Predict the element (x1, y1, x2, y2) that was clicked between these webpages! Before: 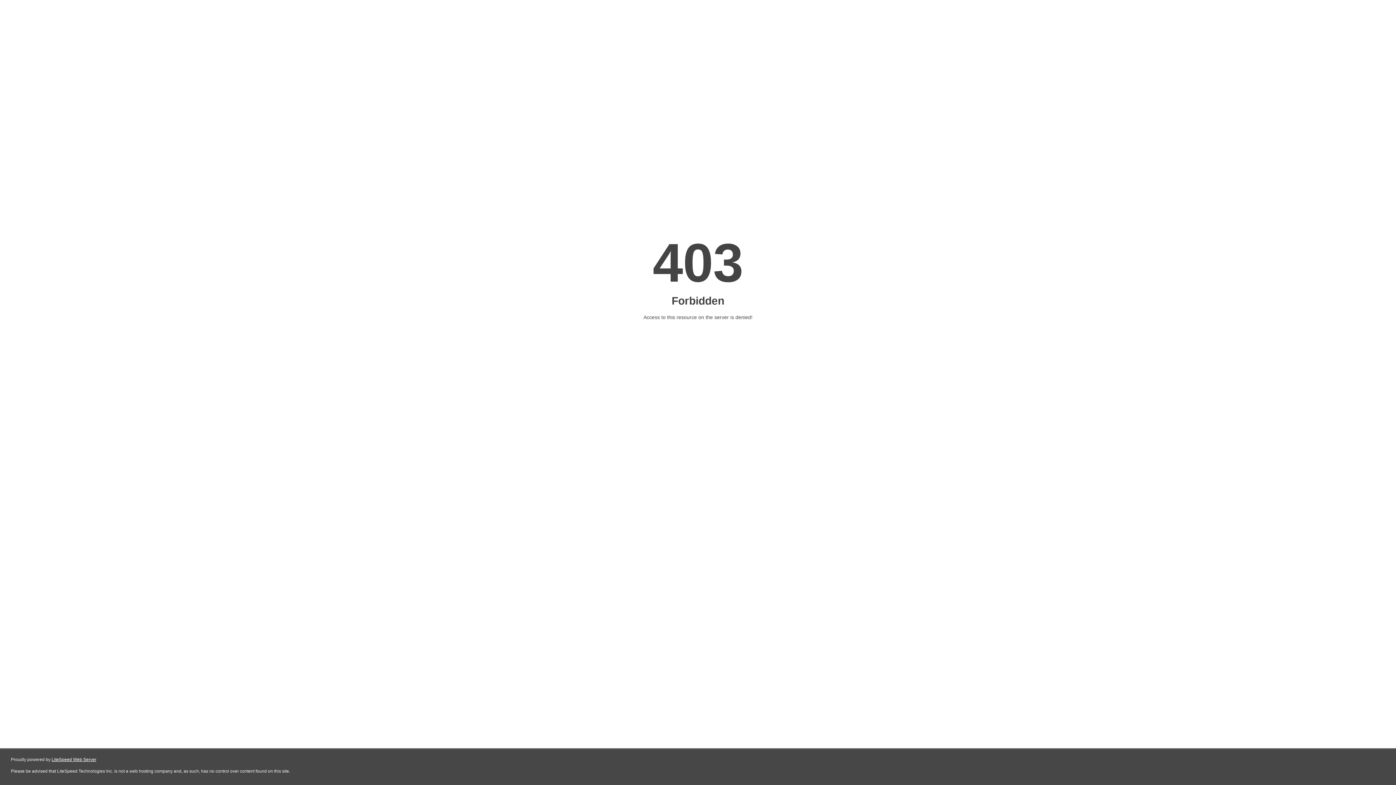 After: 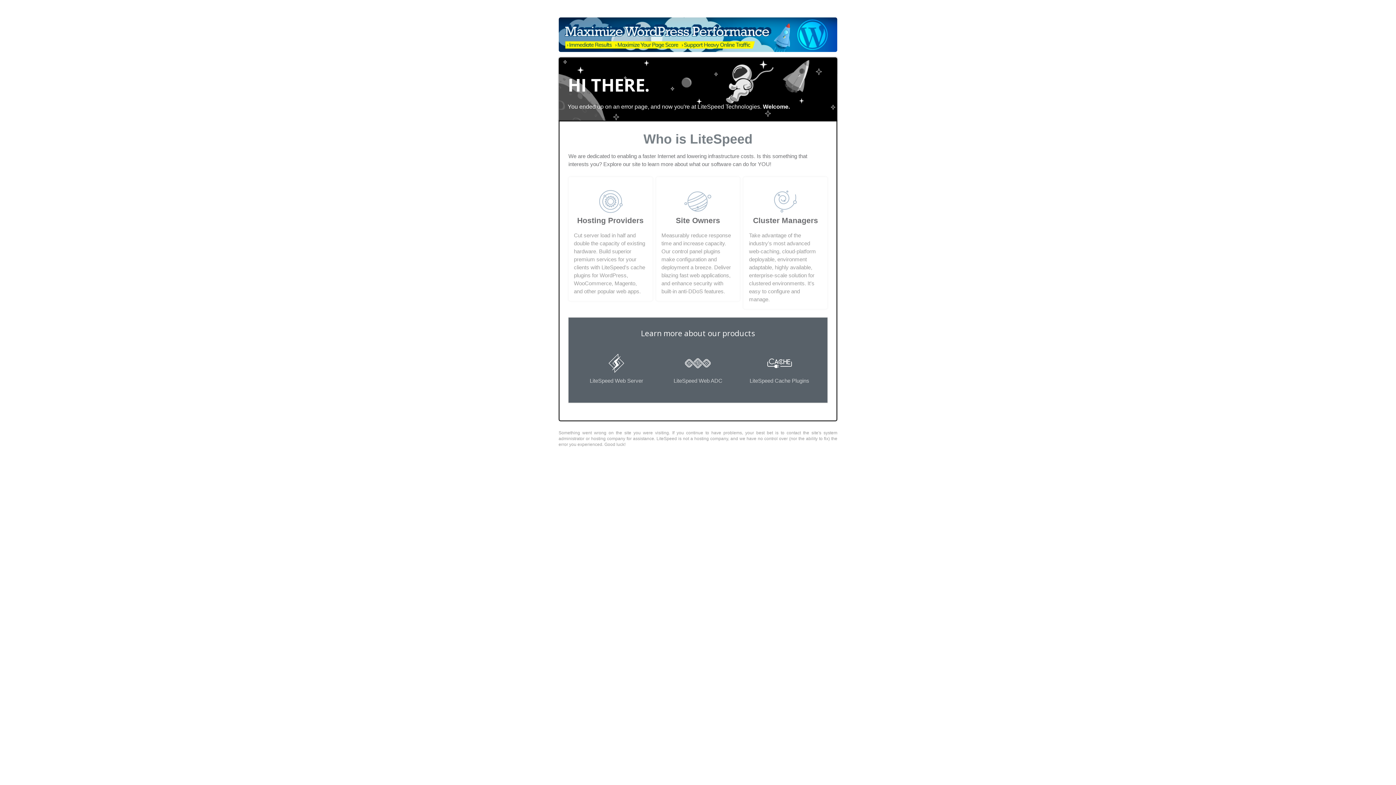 Action: label: LiteSpeed Web Server bbox: (51, 757, 96, 762)